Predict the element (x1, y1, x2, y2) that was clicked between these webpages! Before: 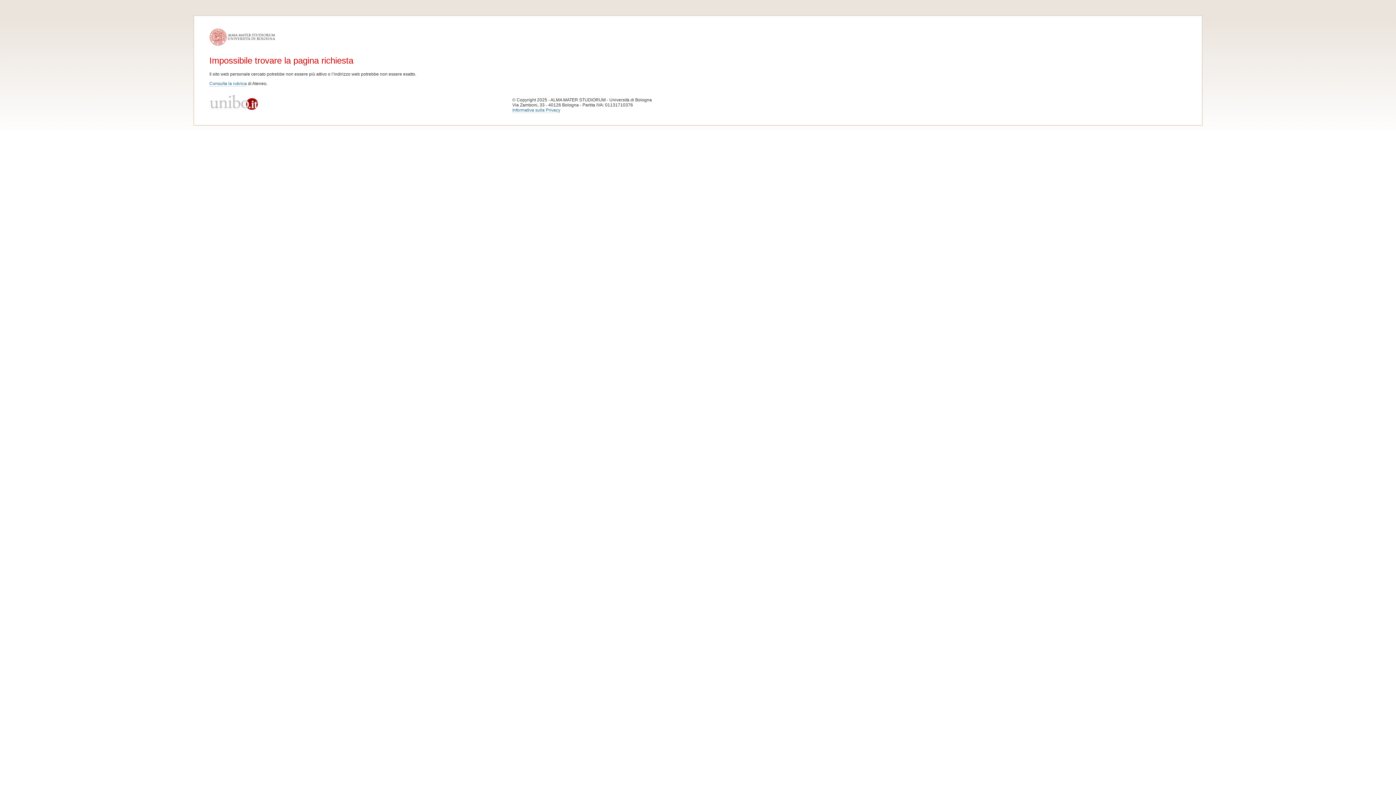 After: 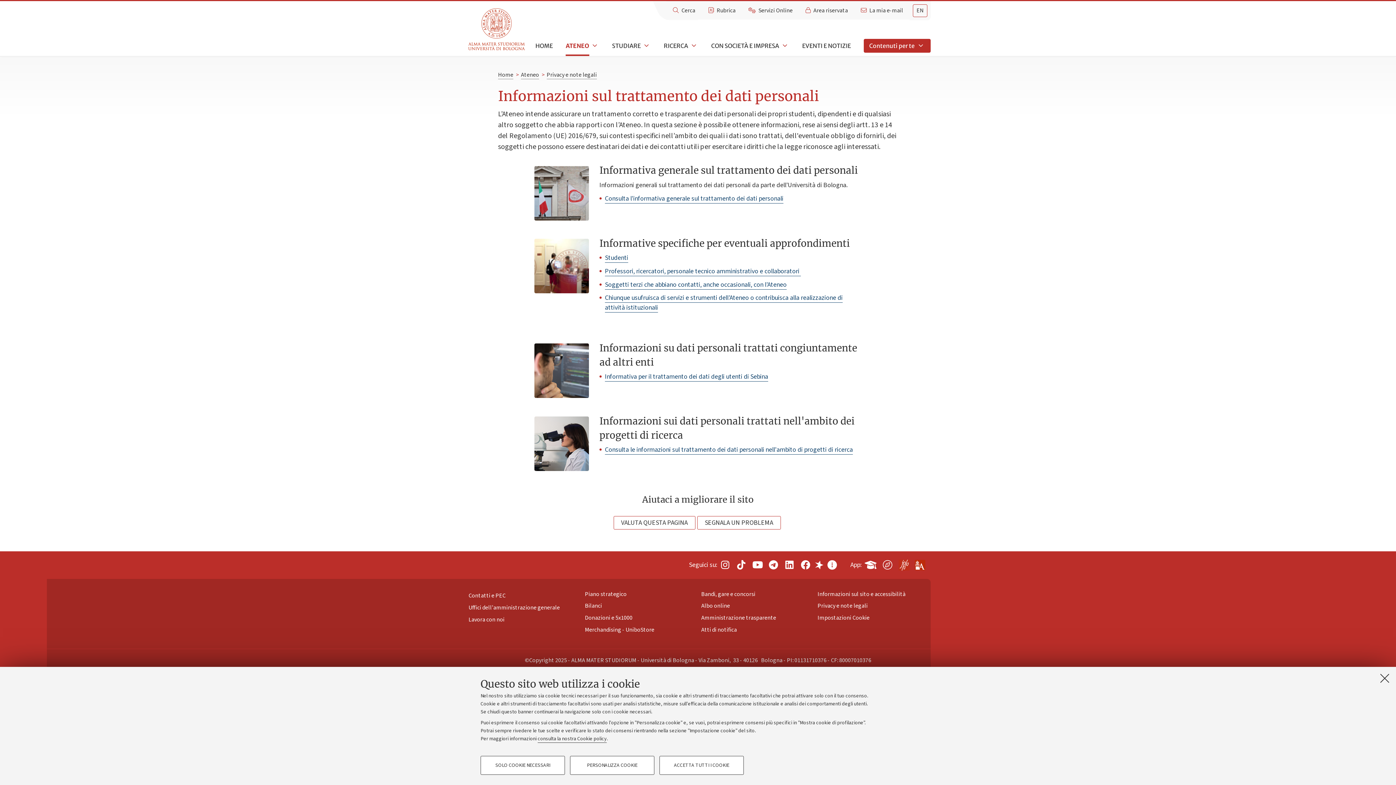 Action: bbox: (512, 107, 560, 113) label: Informativa sulla Privacy